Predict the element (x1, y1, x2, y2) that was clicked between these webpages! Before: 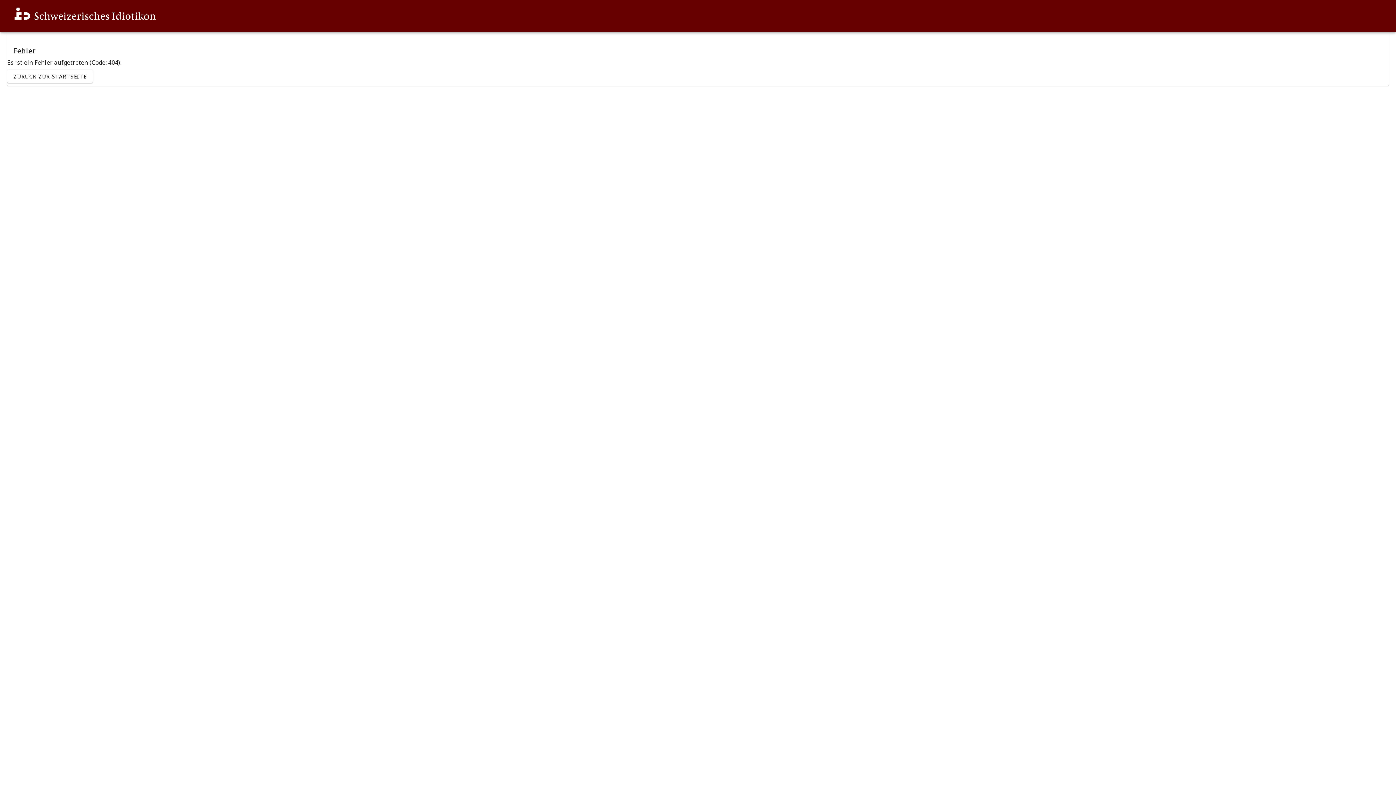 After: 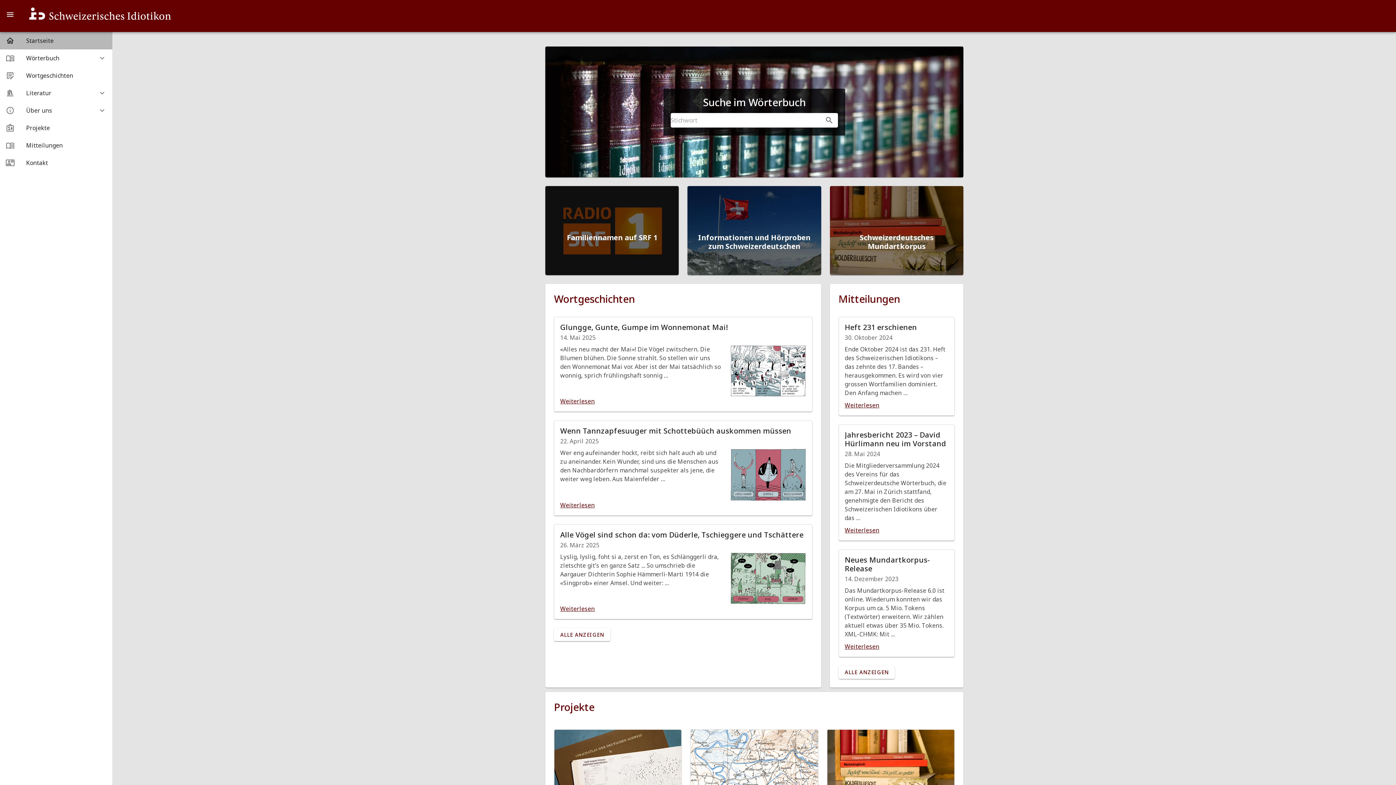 Action: label: ZURÜCK ZUR STARTSEITE bbox: (7, 69, 92, 82)